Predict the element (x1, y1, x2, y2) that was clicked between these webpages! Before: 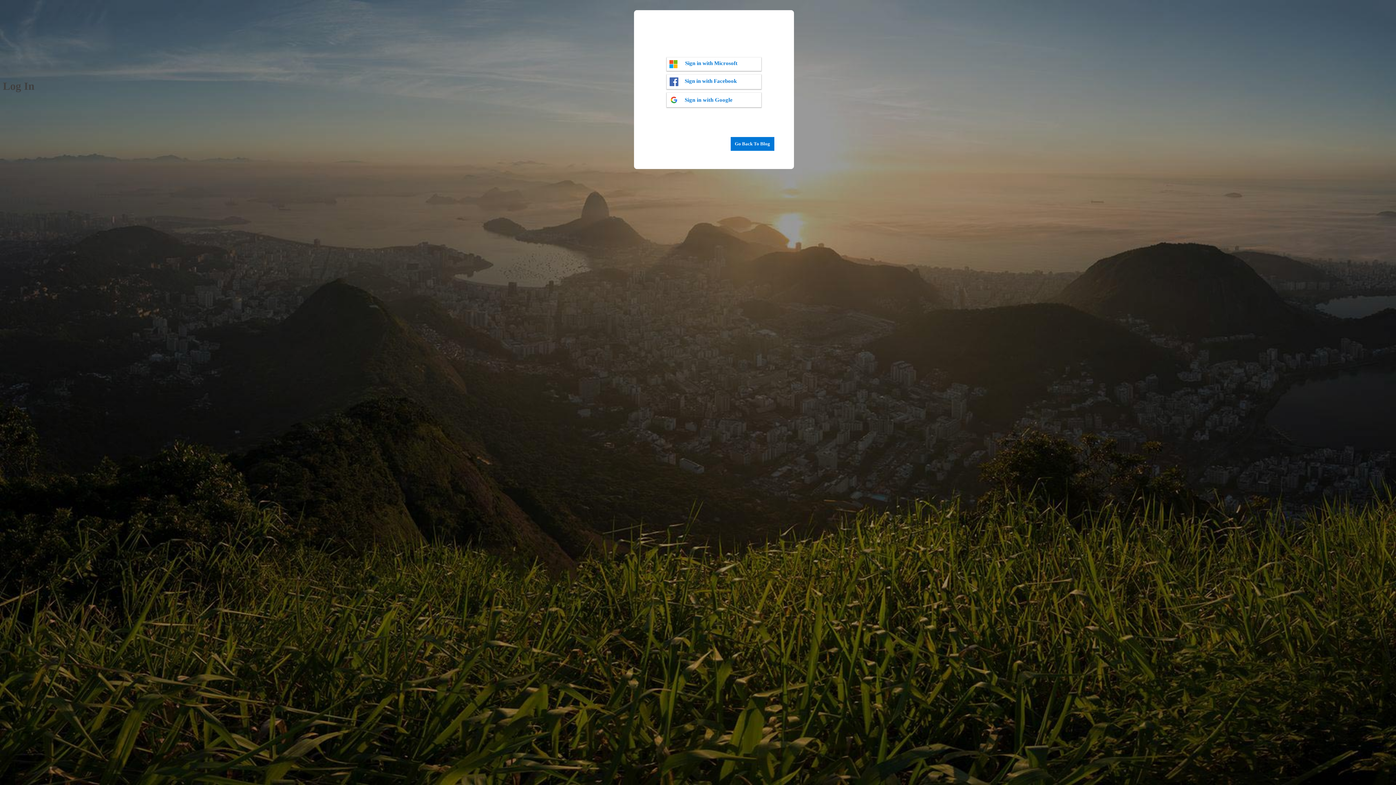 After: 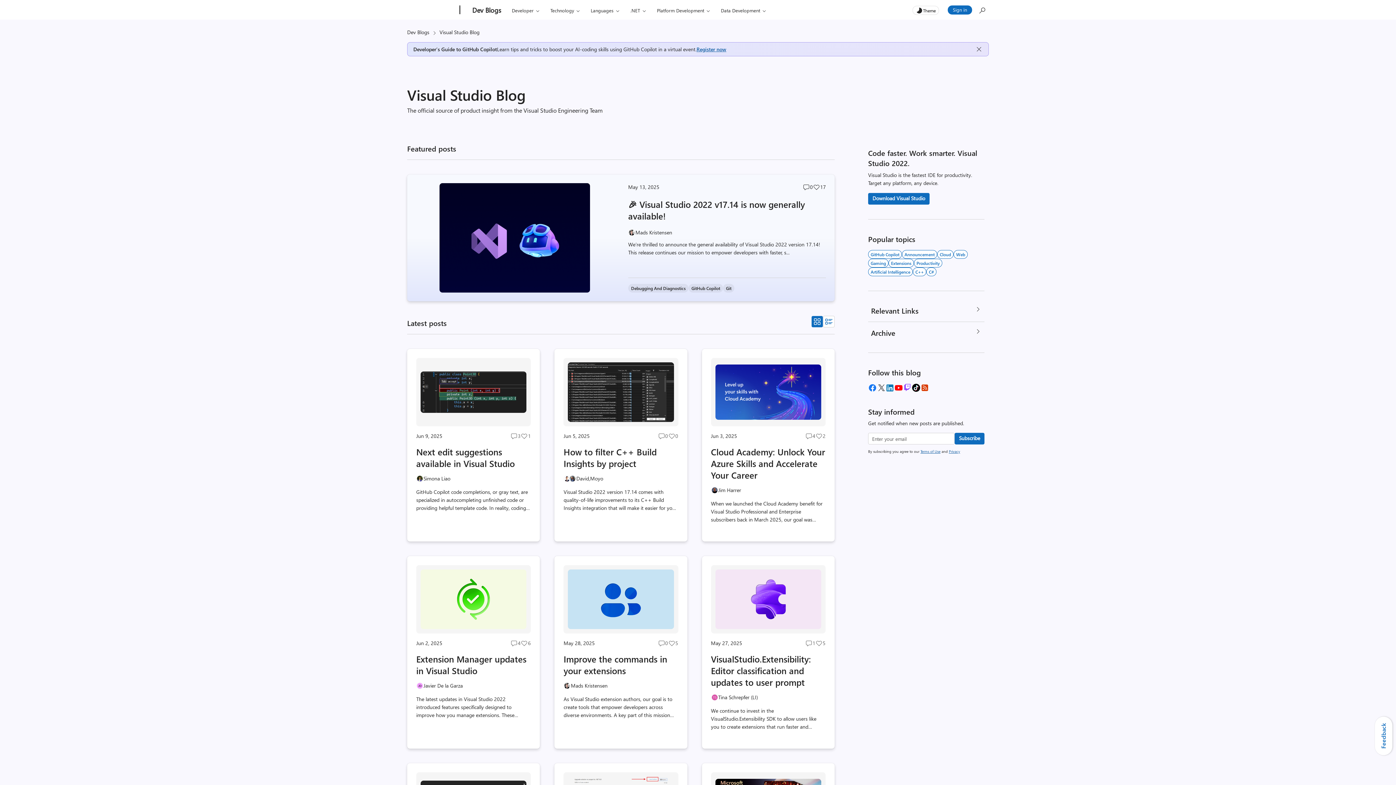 Action: label: Go Back To Blog bbox: (730, 136, 774, 150)